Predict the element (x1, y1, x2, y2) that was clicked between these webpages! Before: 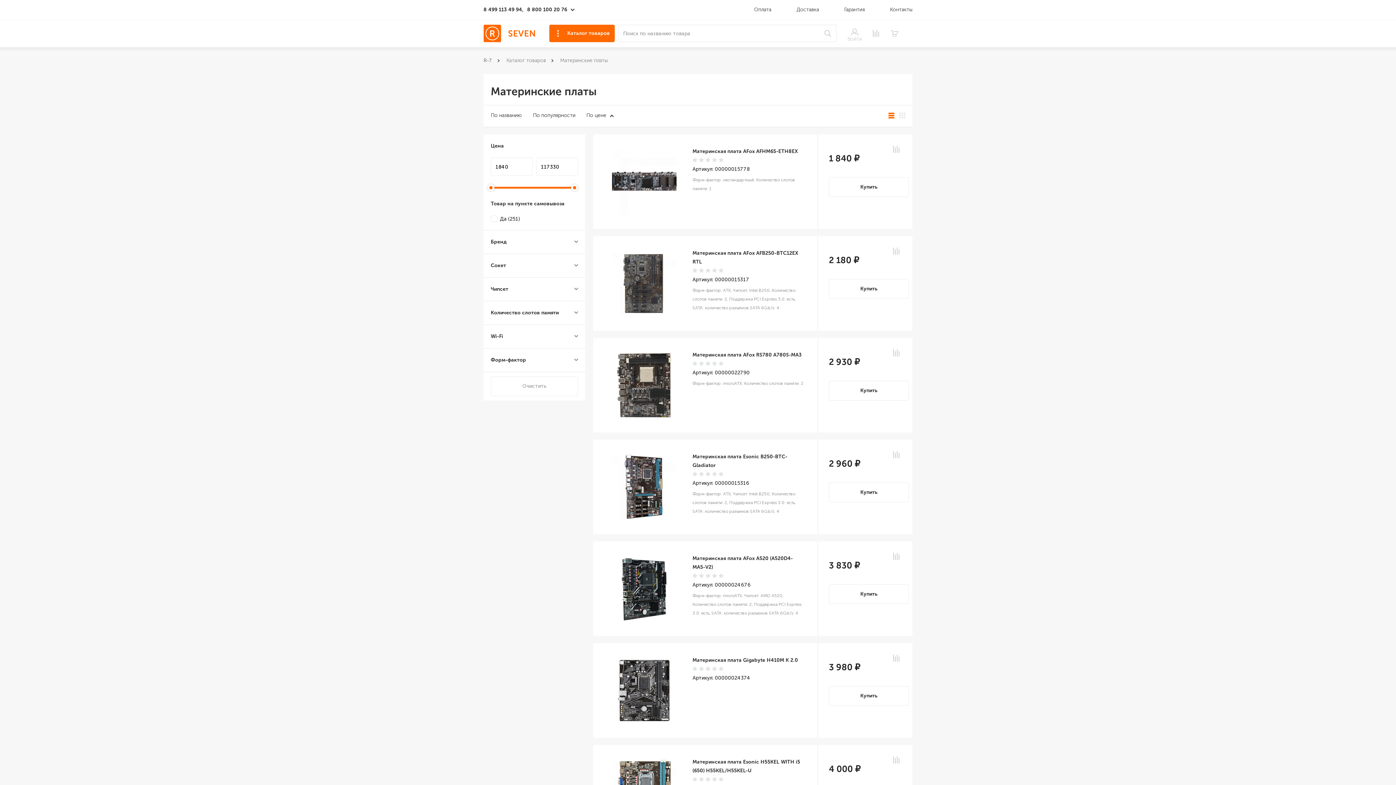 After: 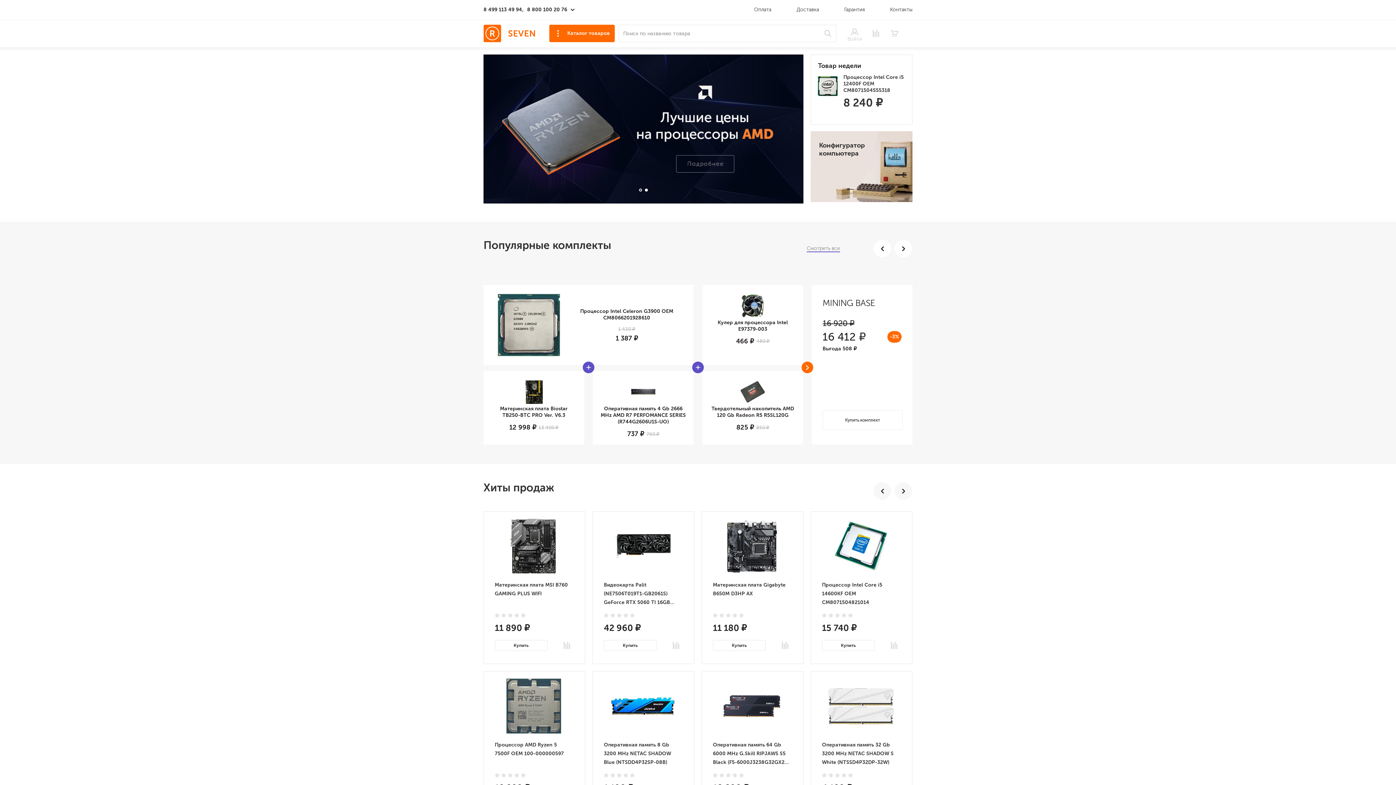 Action: bbox: (483, 24, 535, 47)